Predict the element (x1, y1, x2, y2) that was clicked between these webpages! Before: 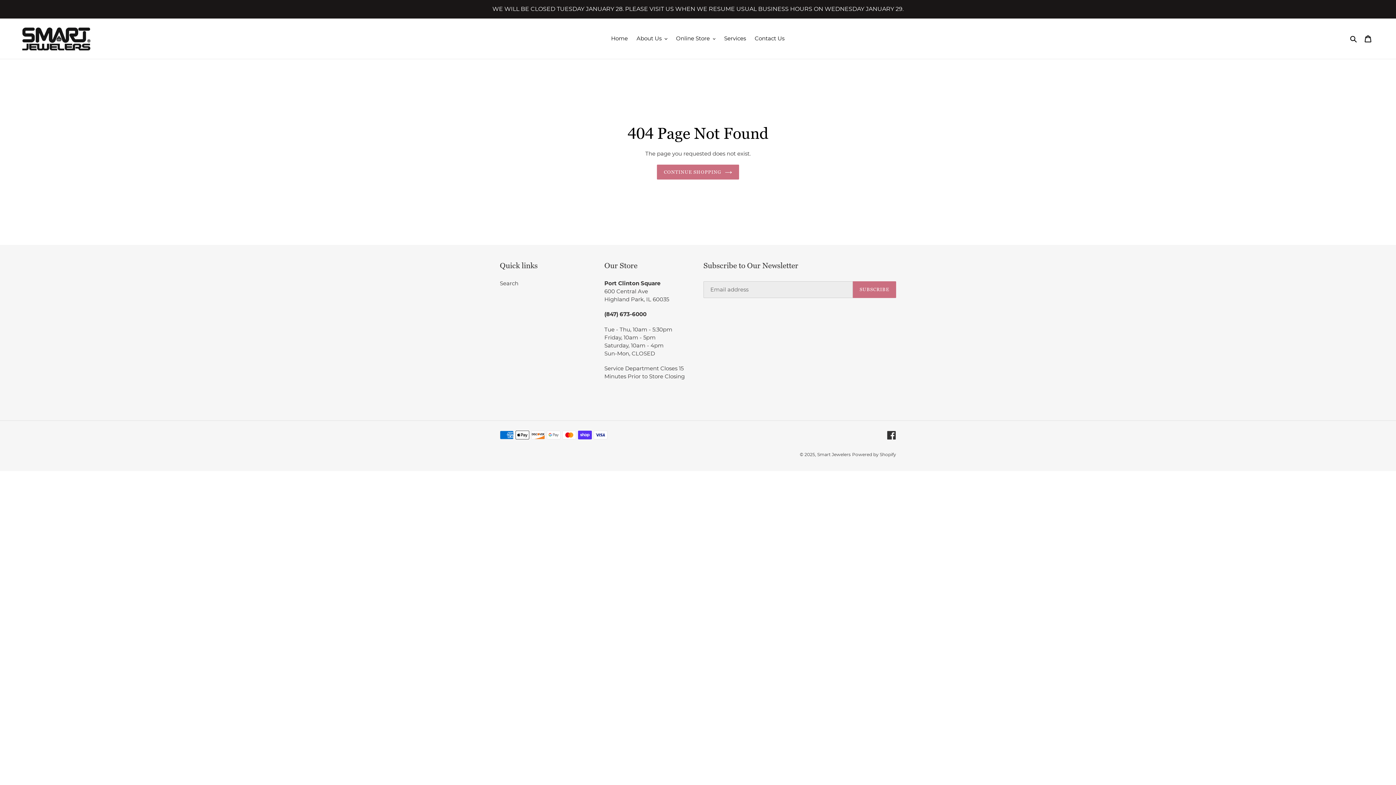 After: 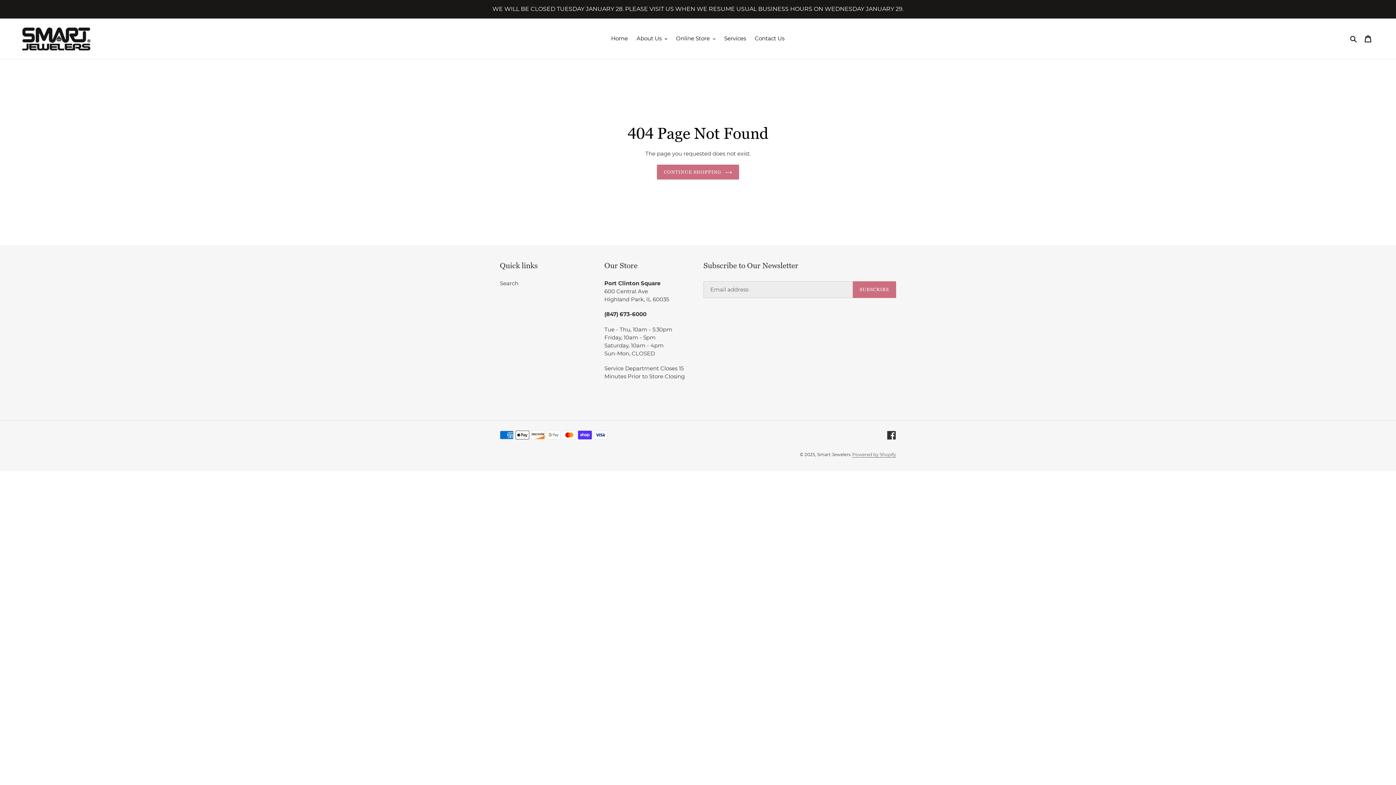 Action: label: Powered by Shopify bbox: (852, 451, 896, 457)